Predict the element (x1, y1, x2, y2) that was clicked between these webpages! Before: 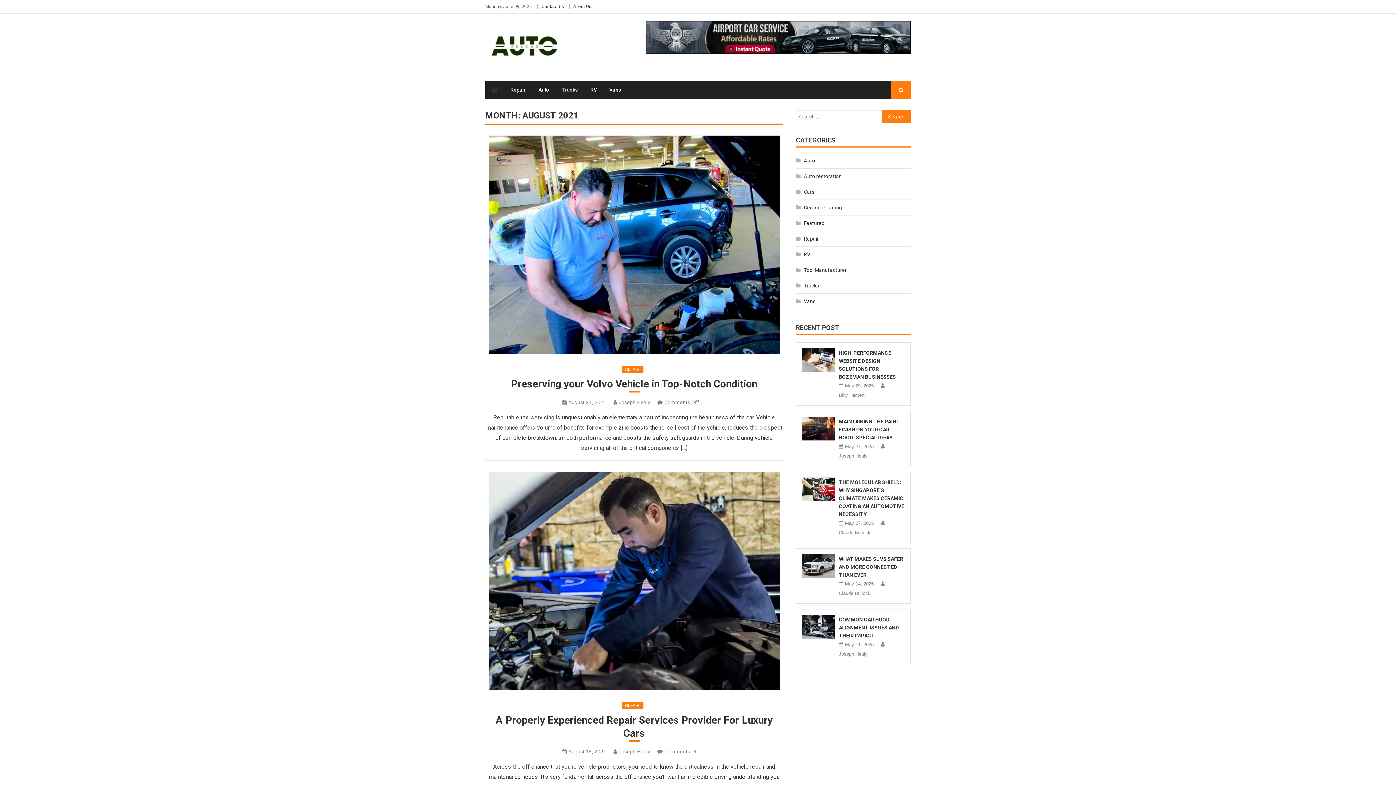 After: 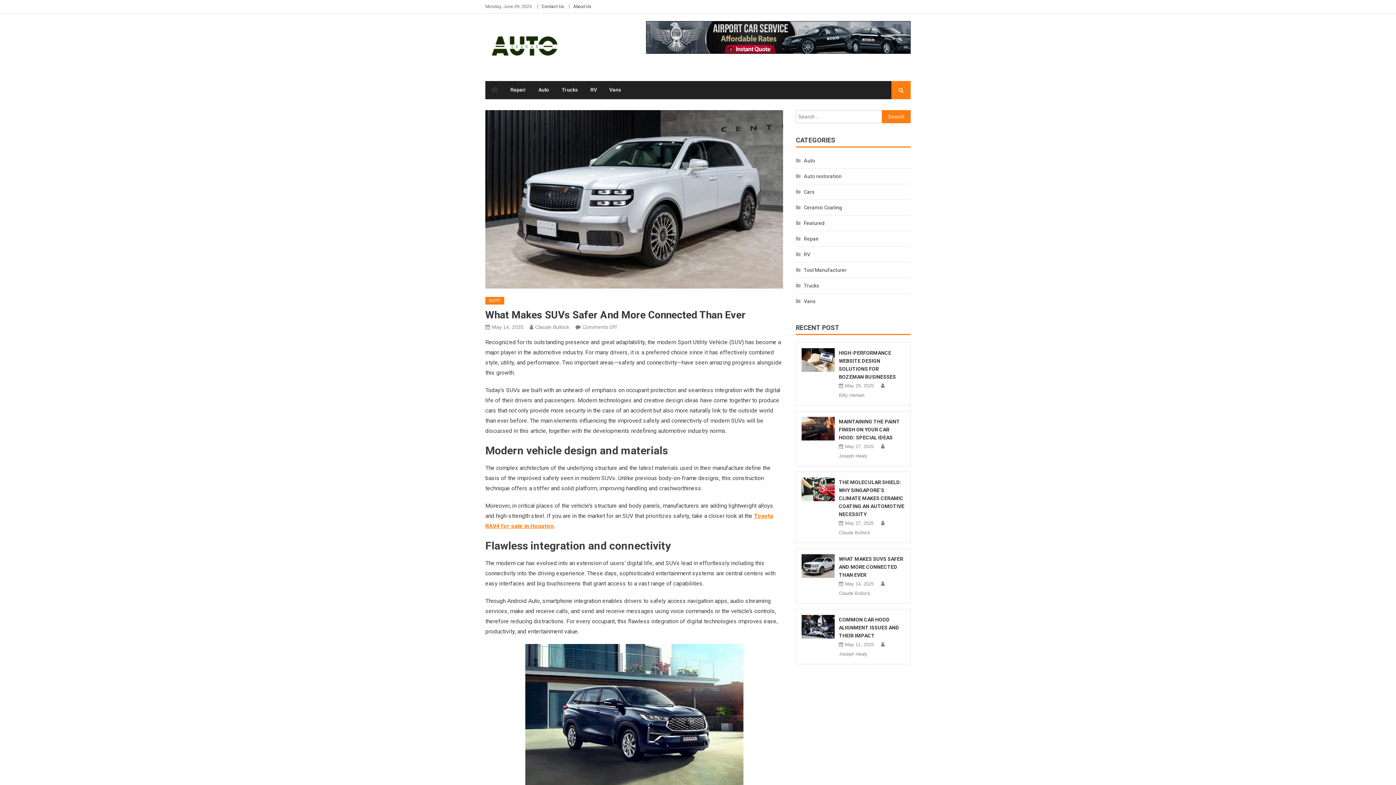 Action: bbox: (801, 554, 834, 578)